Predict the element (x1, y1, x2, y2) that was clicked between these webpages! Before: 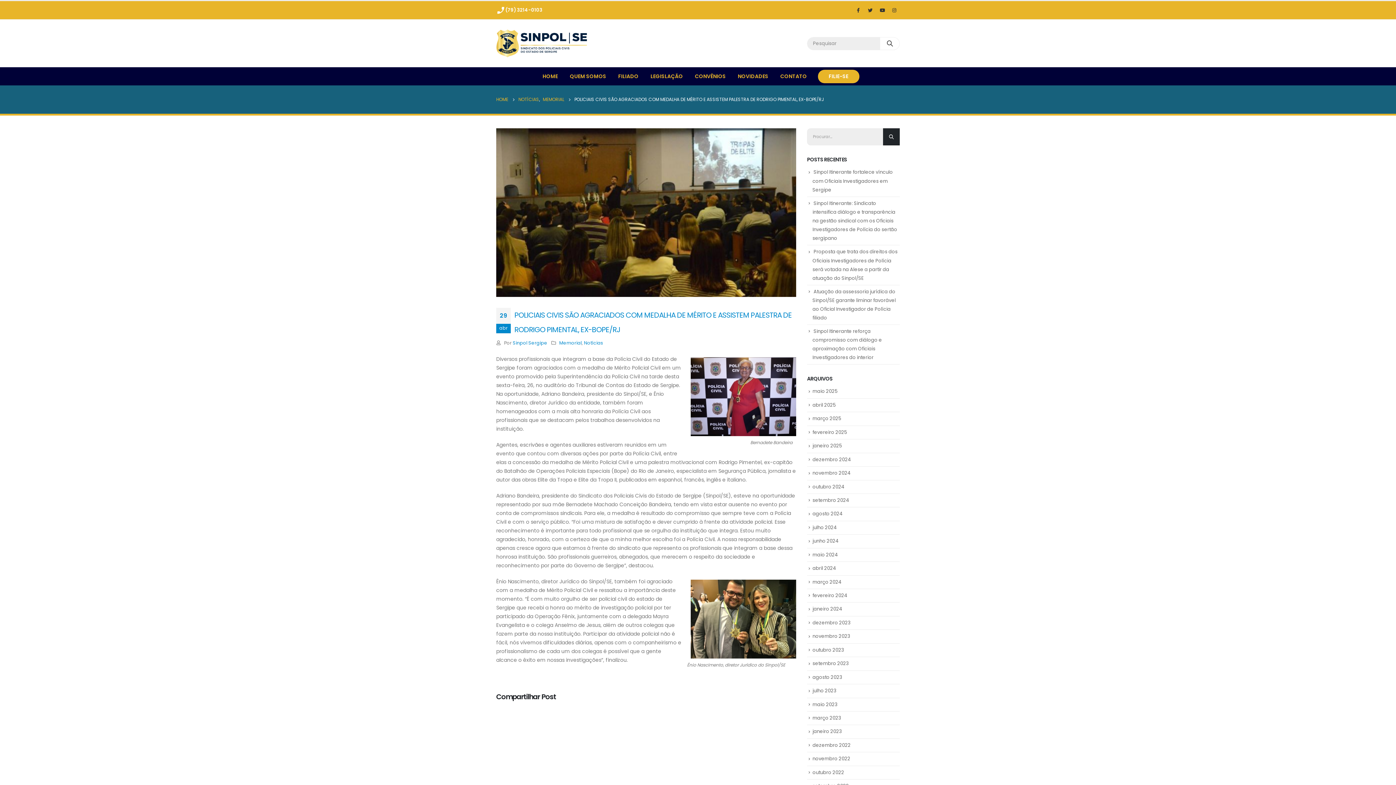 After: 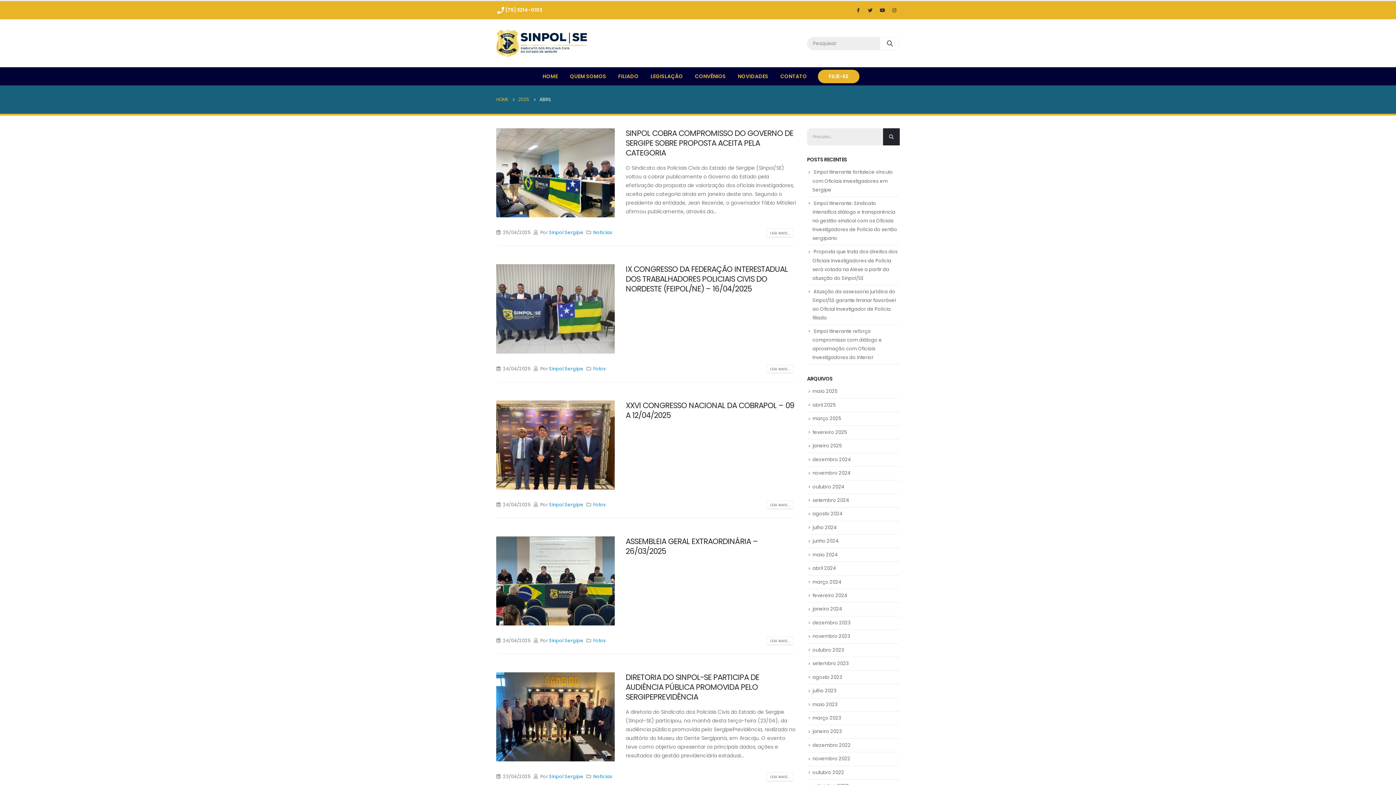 Action: label: abril 2025 bbox: (812, 401, 836, 408)